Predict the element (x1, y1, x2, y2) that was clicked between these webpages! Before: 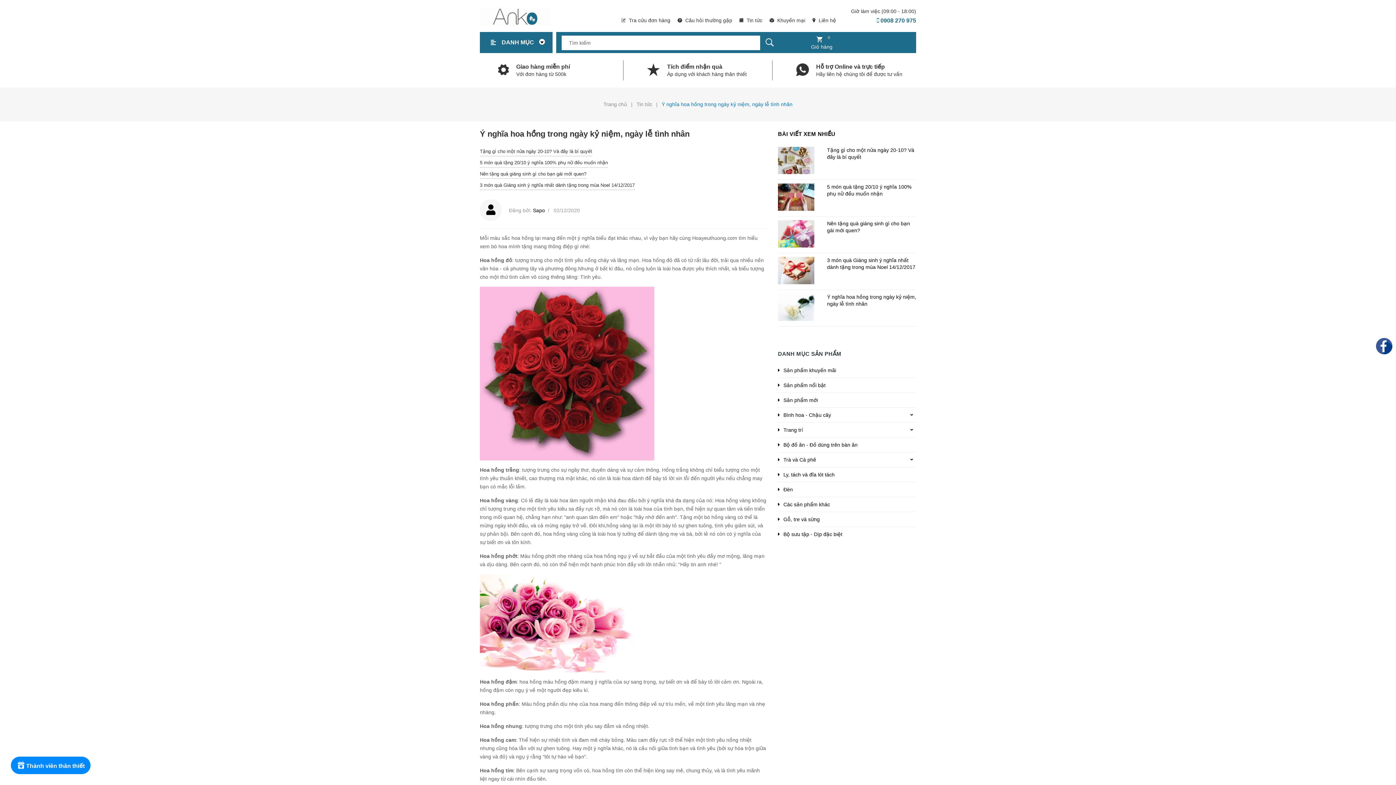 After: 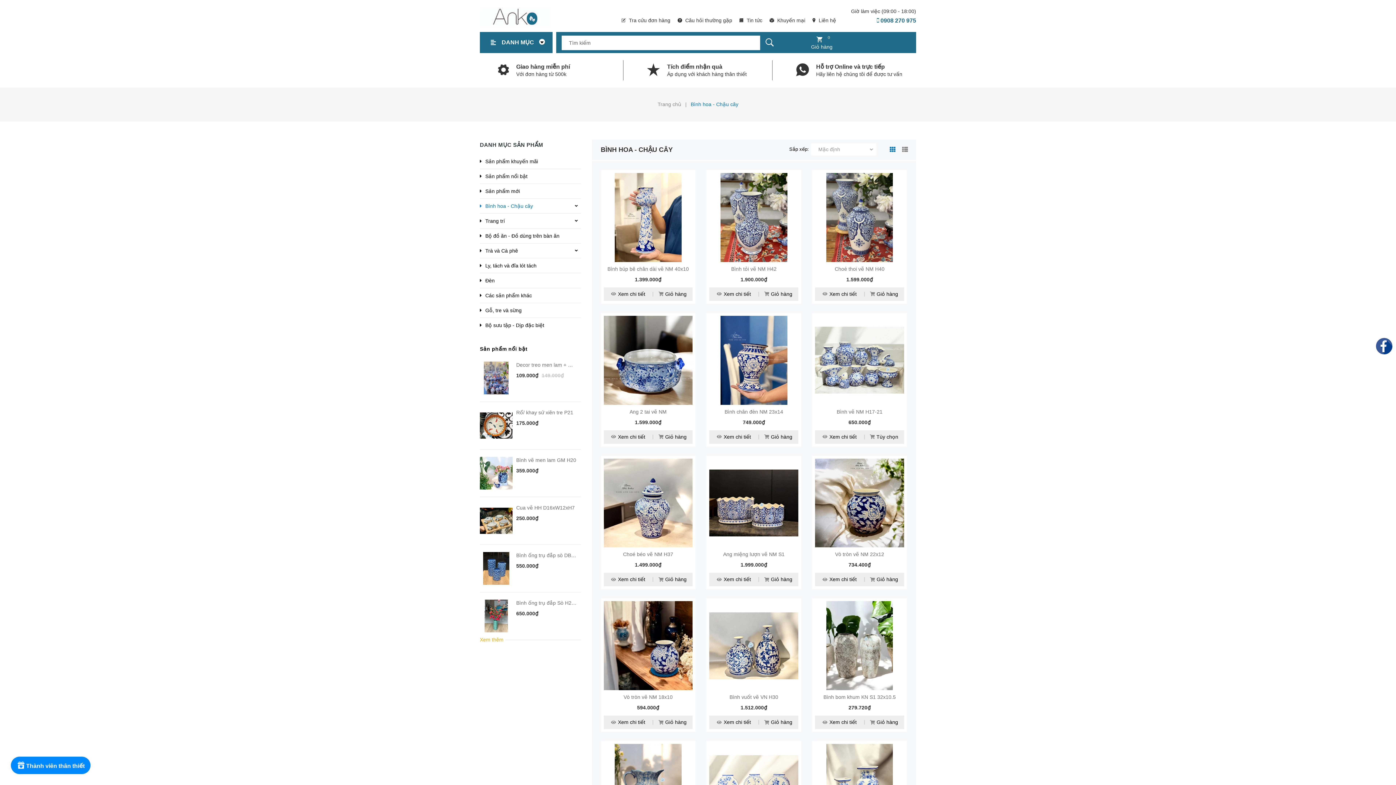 Action: bbox: (778, 408, 916, 422) label: Bình hoa - Chậu cây